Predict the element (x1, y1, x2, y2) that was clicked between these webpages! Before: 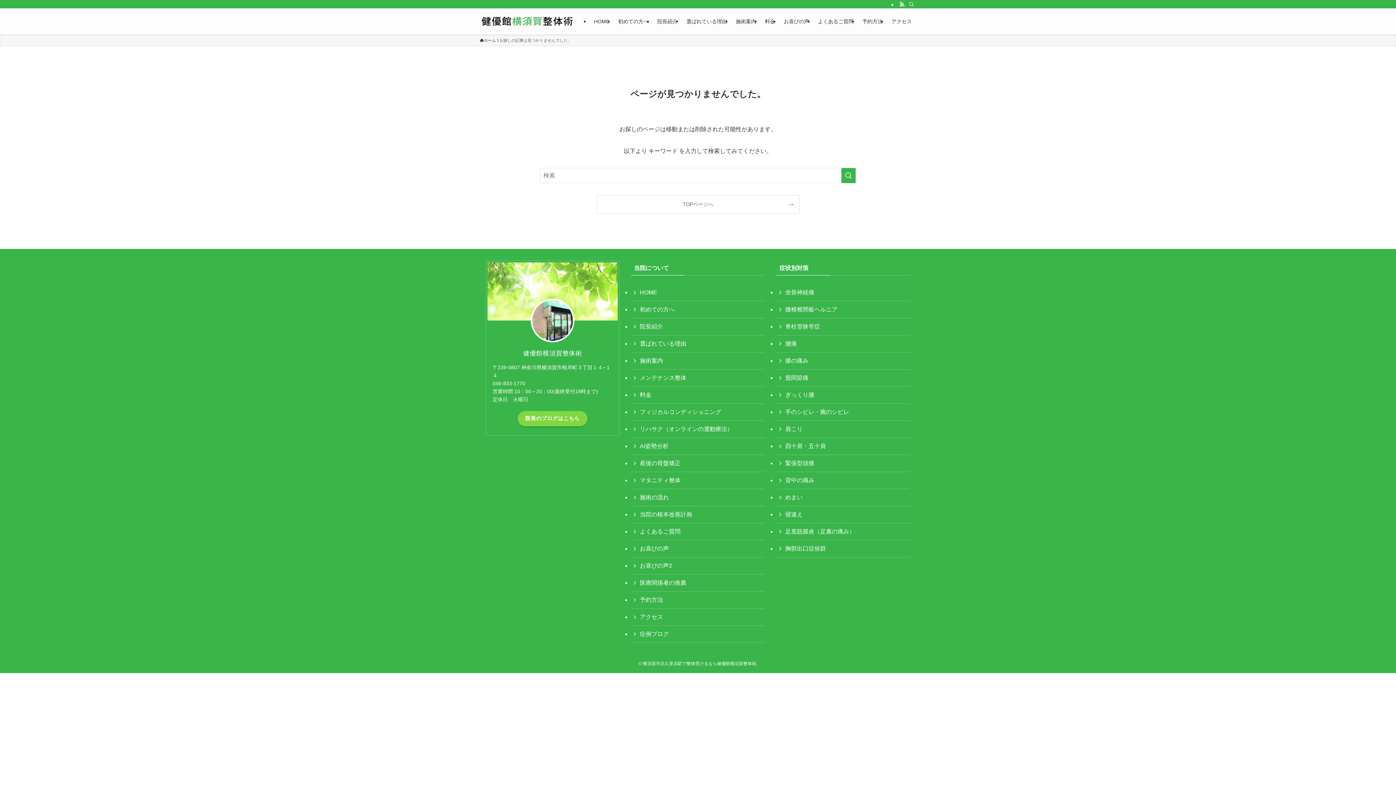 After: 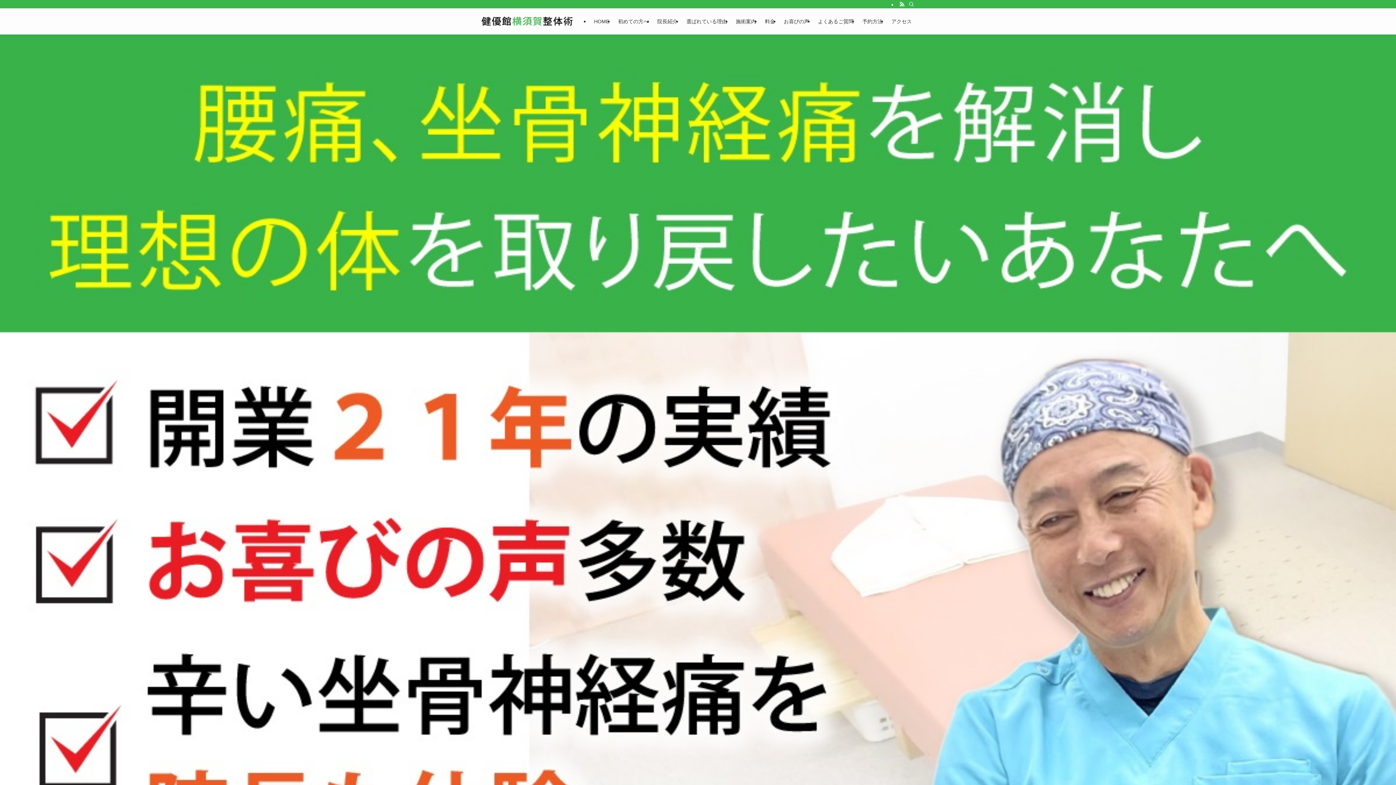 Action: label: HOME bbox: (589, 8, 613, 34)